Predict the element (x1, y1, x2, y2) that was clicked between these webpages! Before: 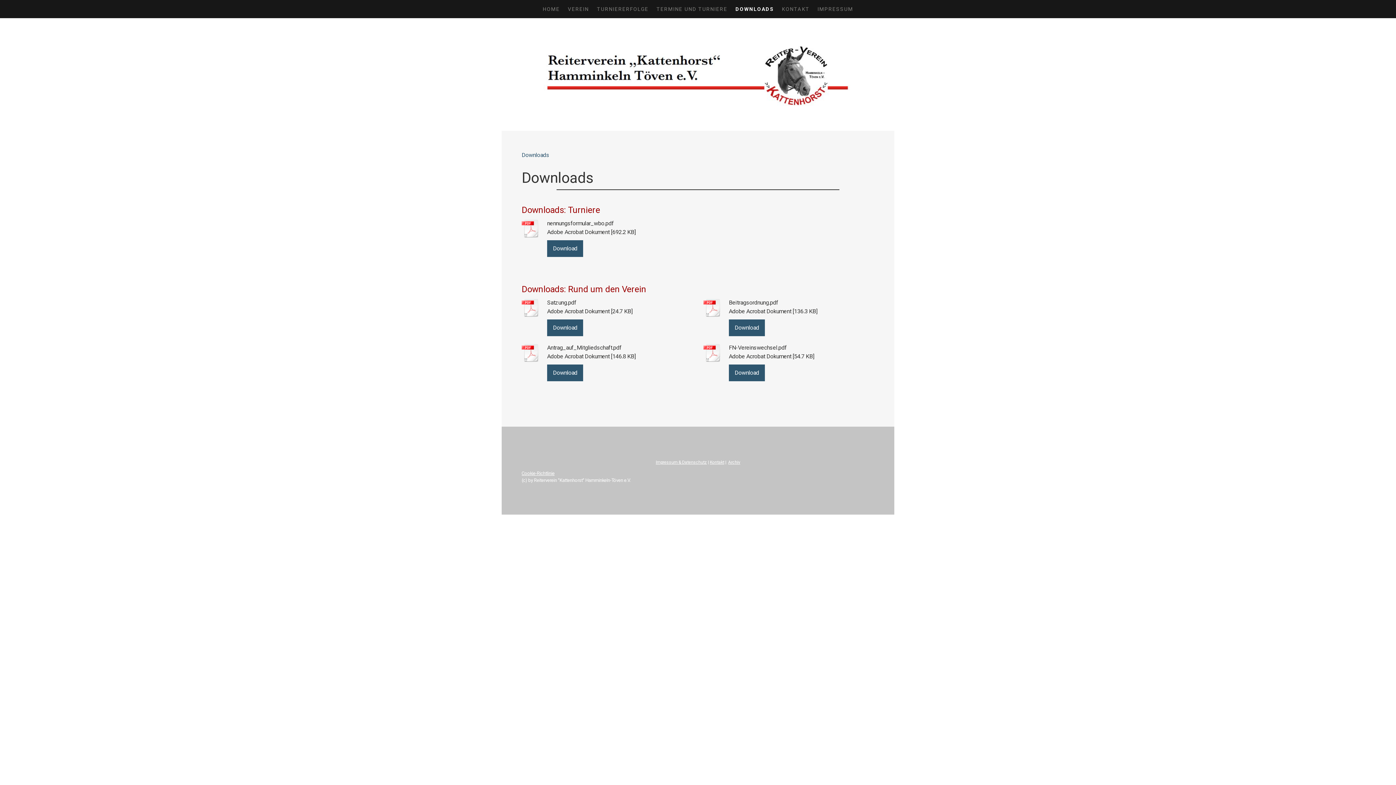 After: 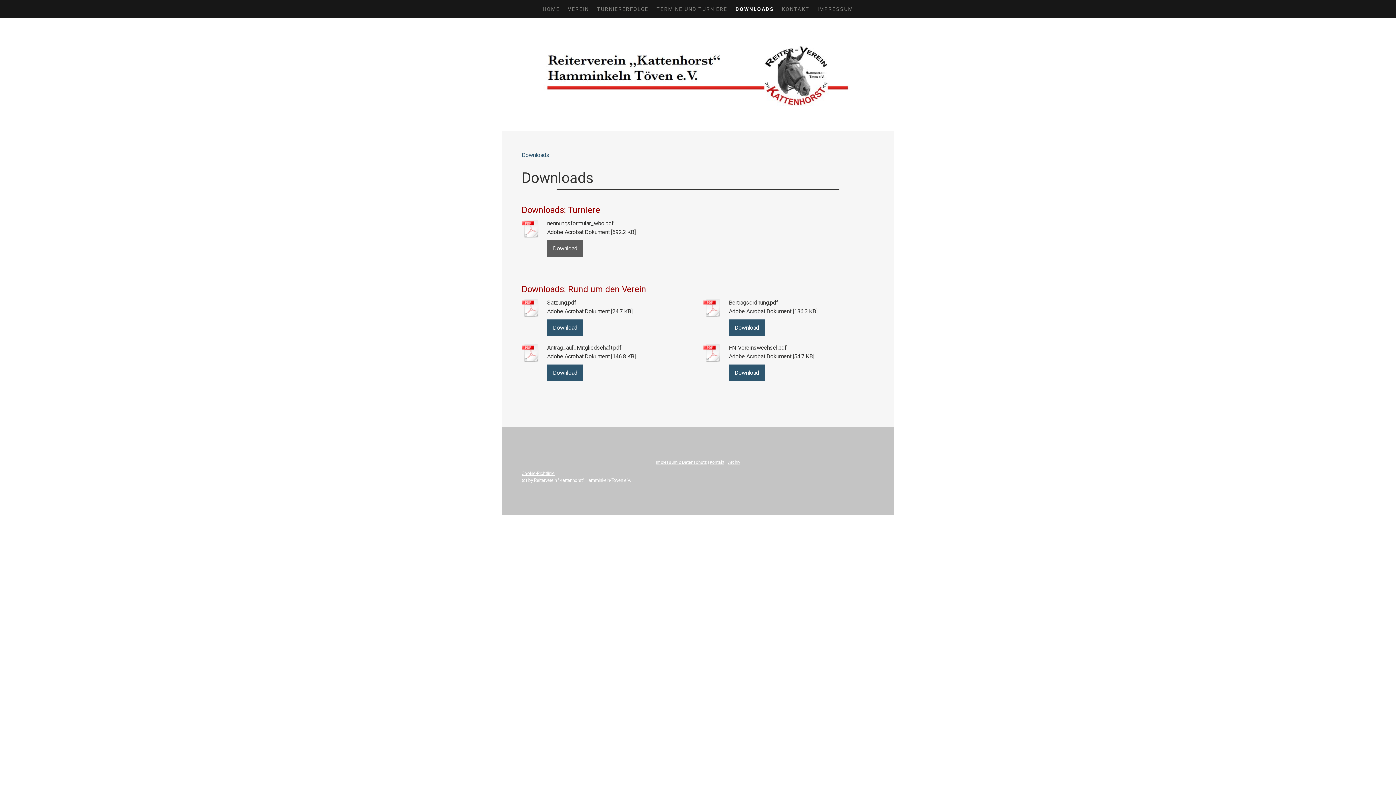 Action: bbox: (547, 240, 583, 257) label: Download